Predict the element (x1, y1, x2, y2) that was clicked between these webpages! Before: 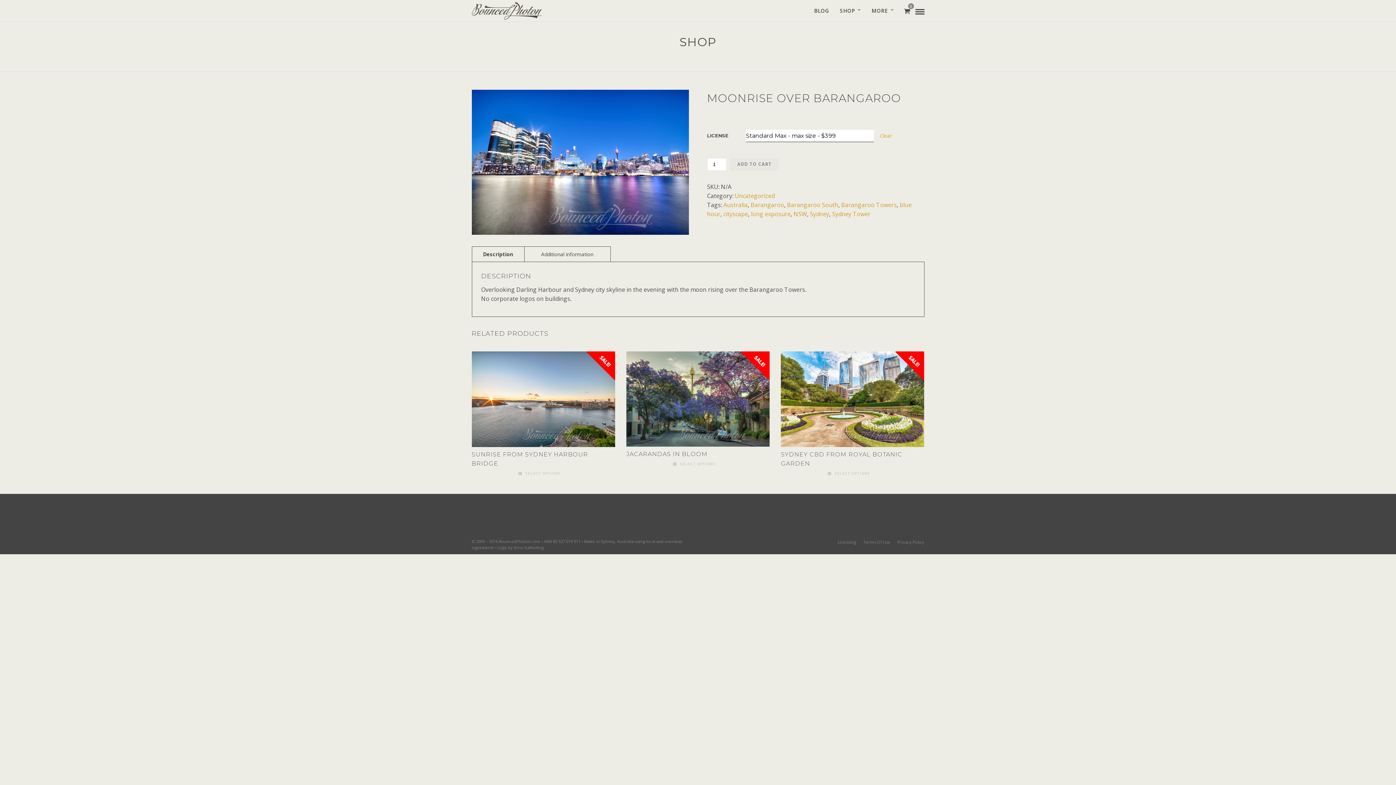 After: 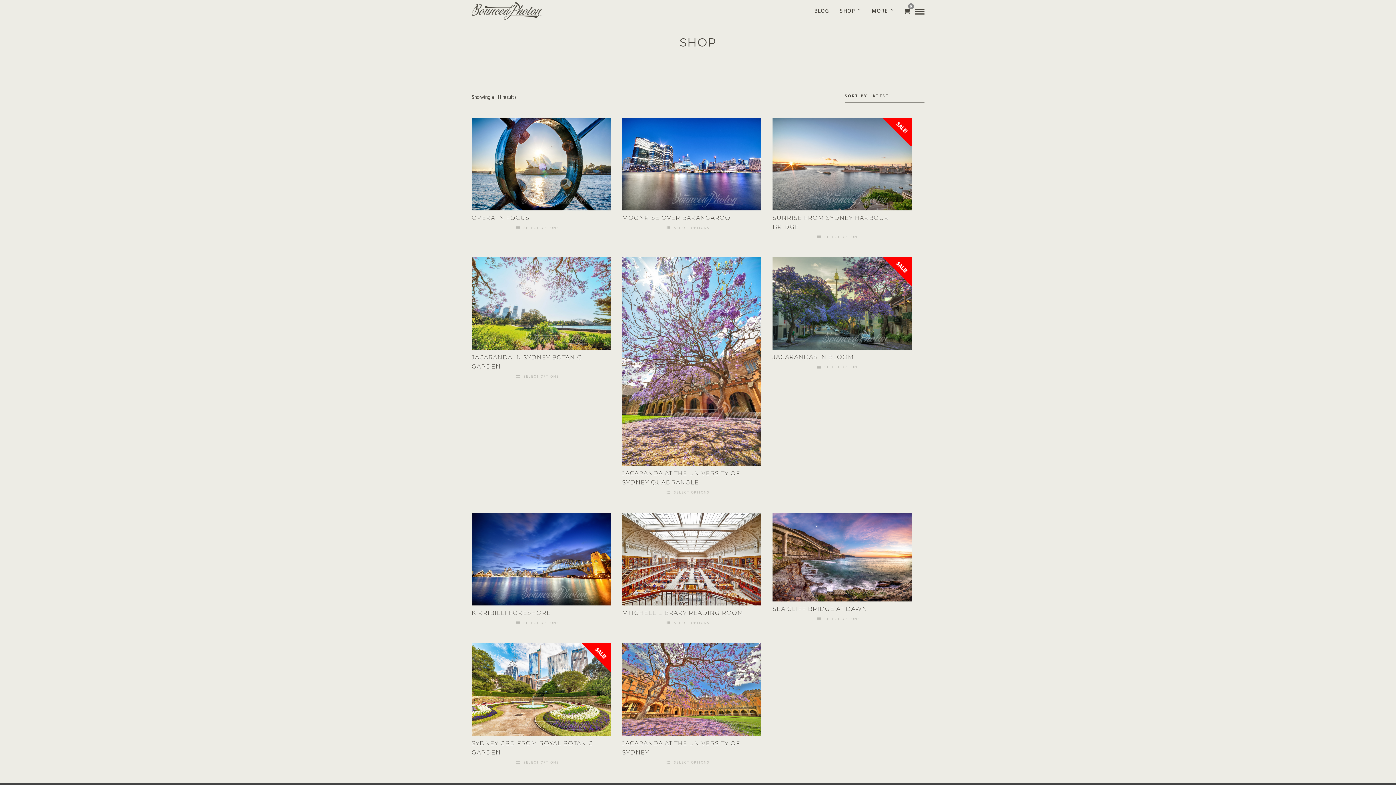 Action: bbox: (810, 210, 829, 218) label: Sydney